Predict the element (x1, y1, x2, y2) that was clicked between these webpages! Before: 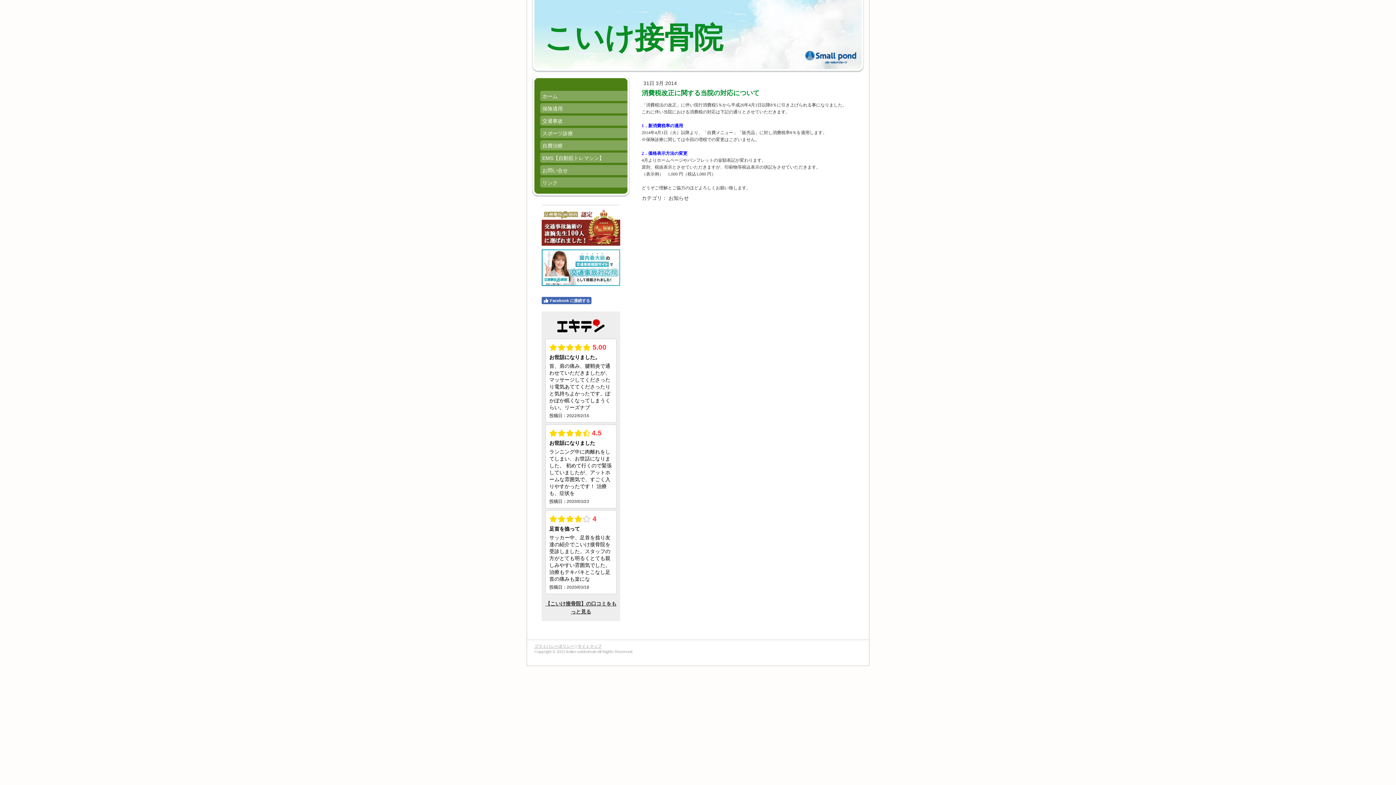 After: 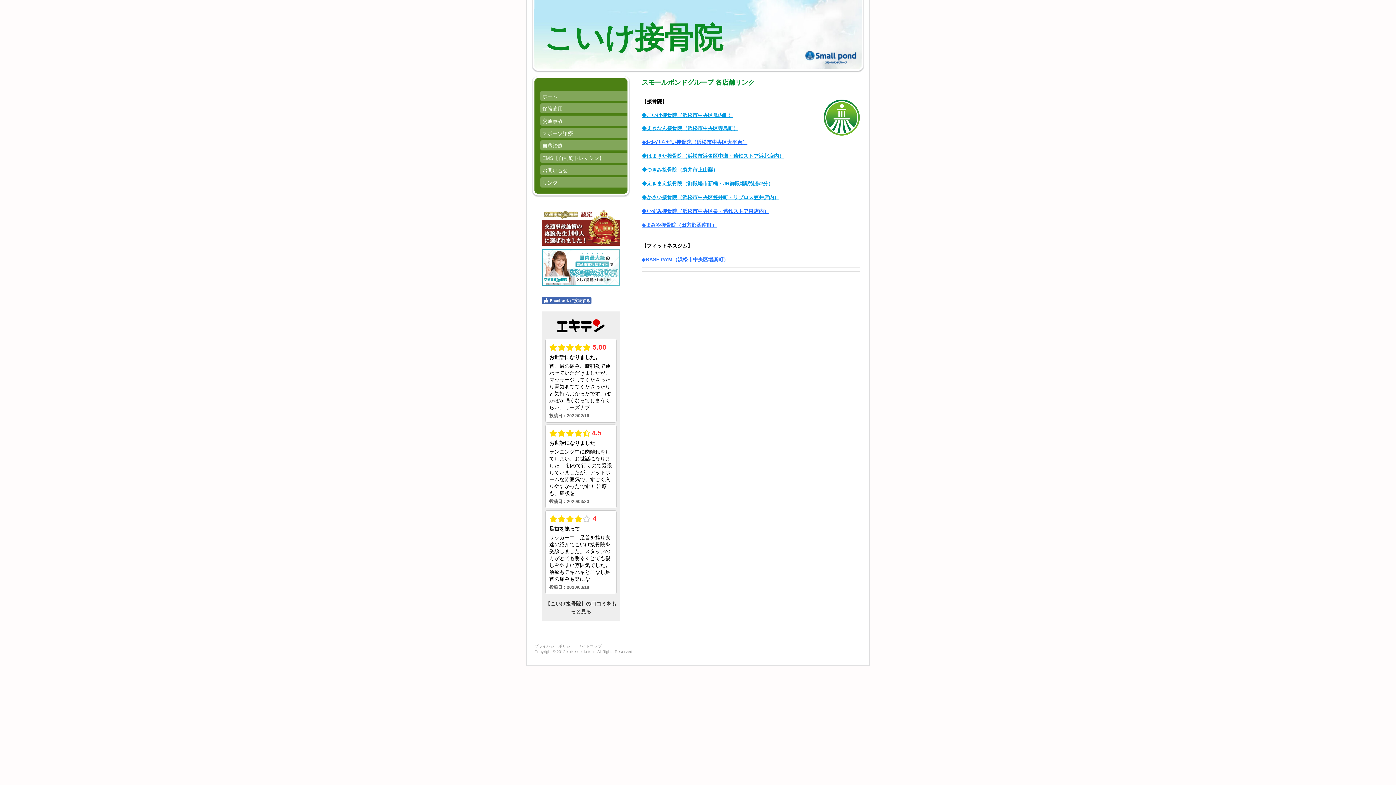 Action: bbox: (540, 177, 627, 189) label: リンク